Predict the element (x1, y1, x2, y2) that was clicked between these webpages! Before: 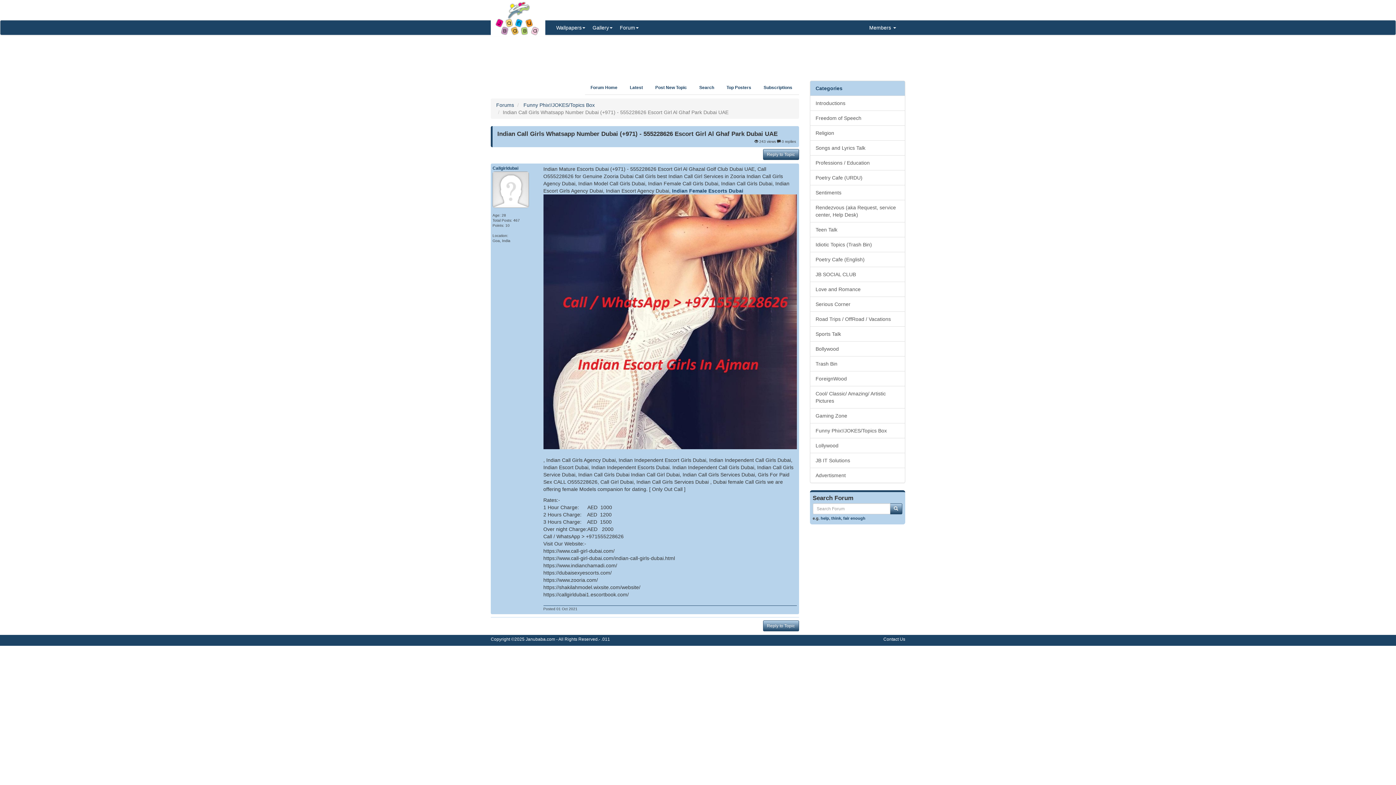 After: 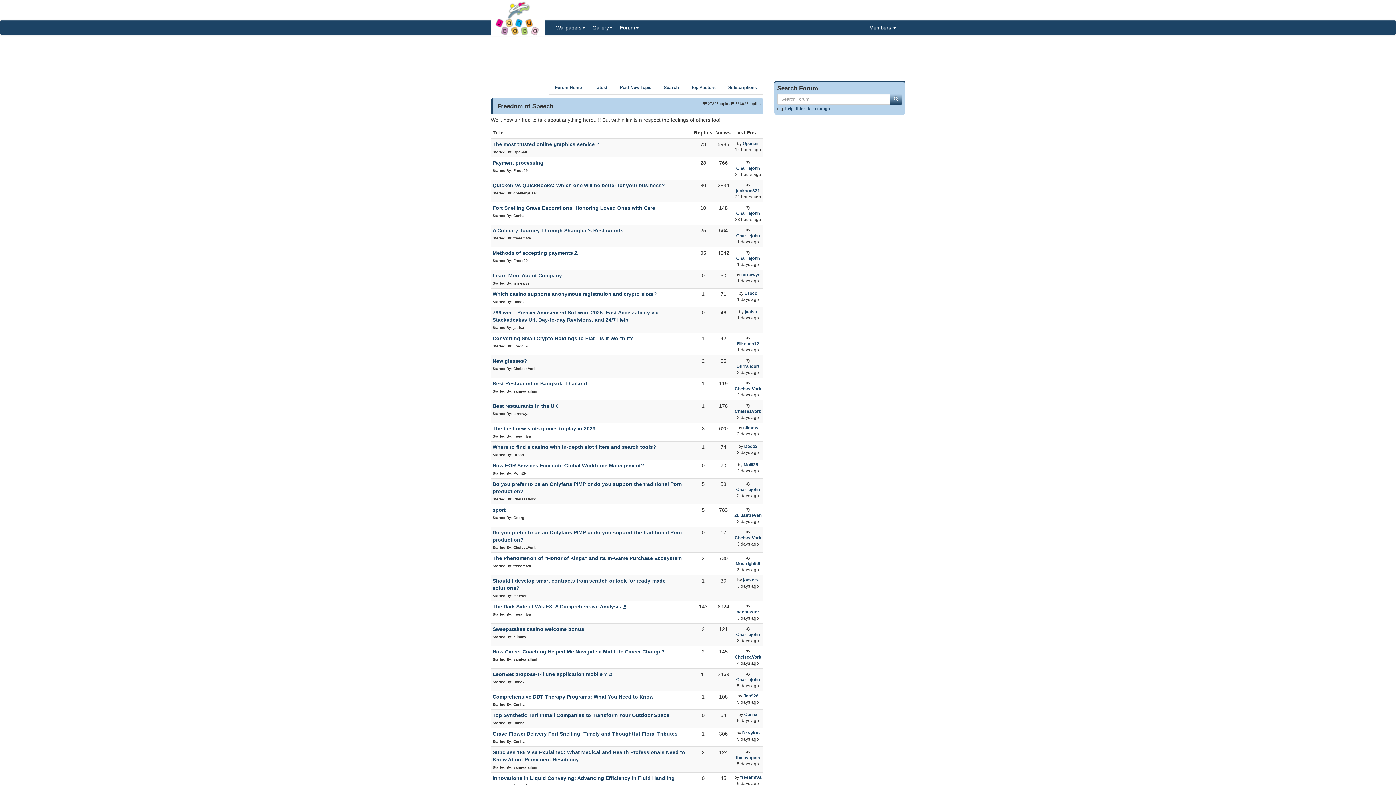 Action: label: Freedom of Speech bbox: (810, 110, 905, 125)